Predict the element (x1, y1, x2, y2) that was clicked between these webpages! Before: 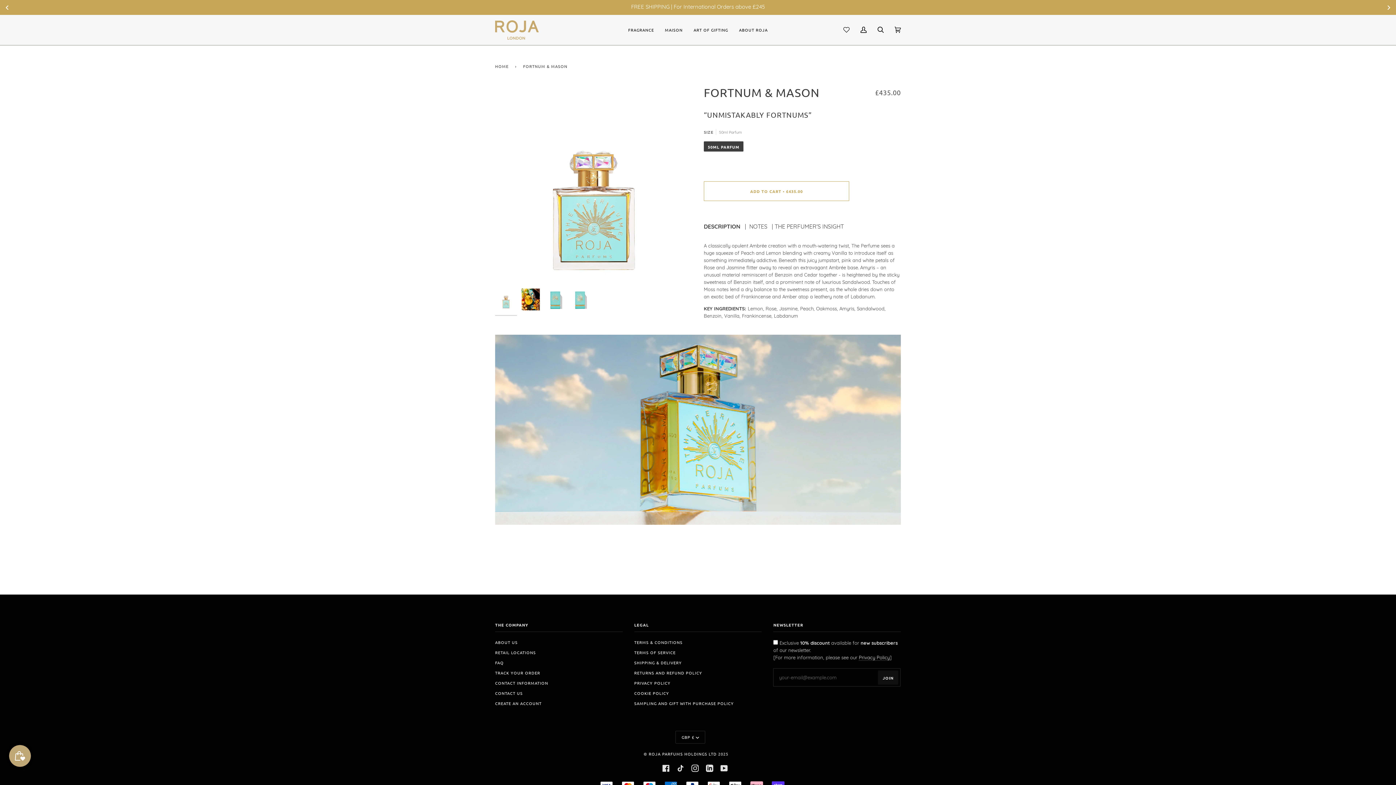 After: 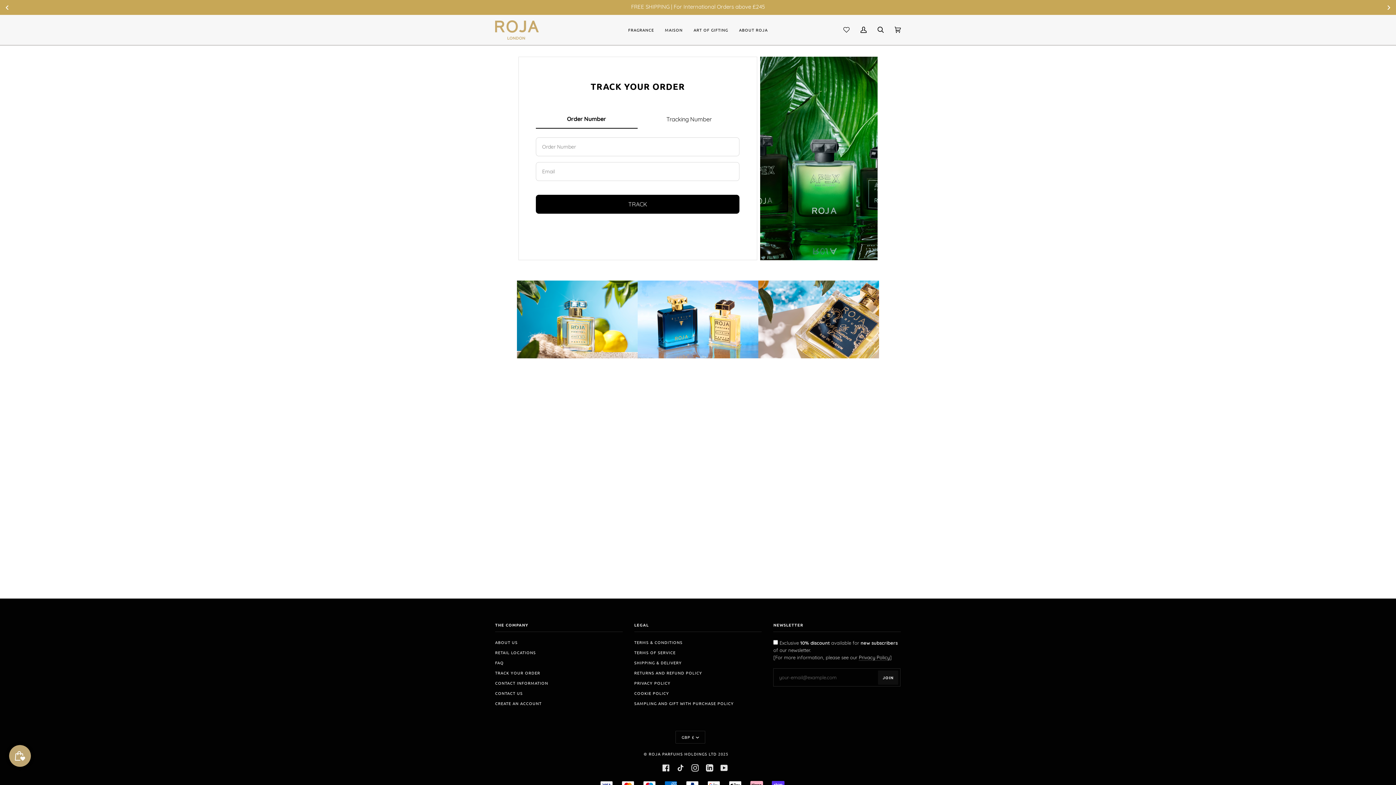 Action: bbox: (495, 670, 540, 676) label: TRACK YOUR ORDER